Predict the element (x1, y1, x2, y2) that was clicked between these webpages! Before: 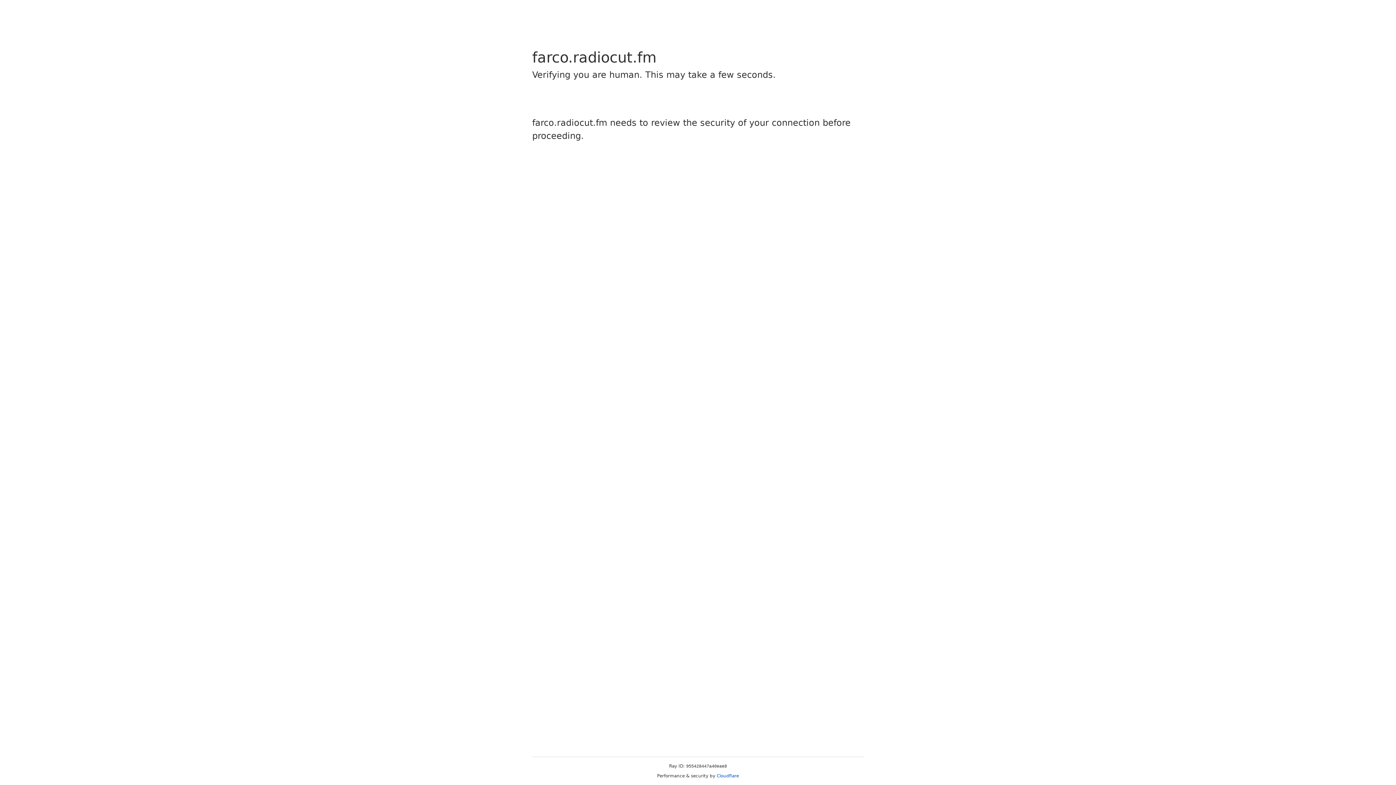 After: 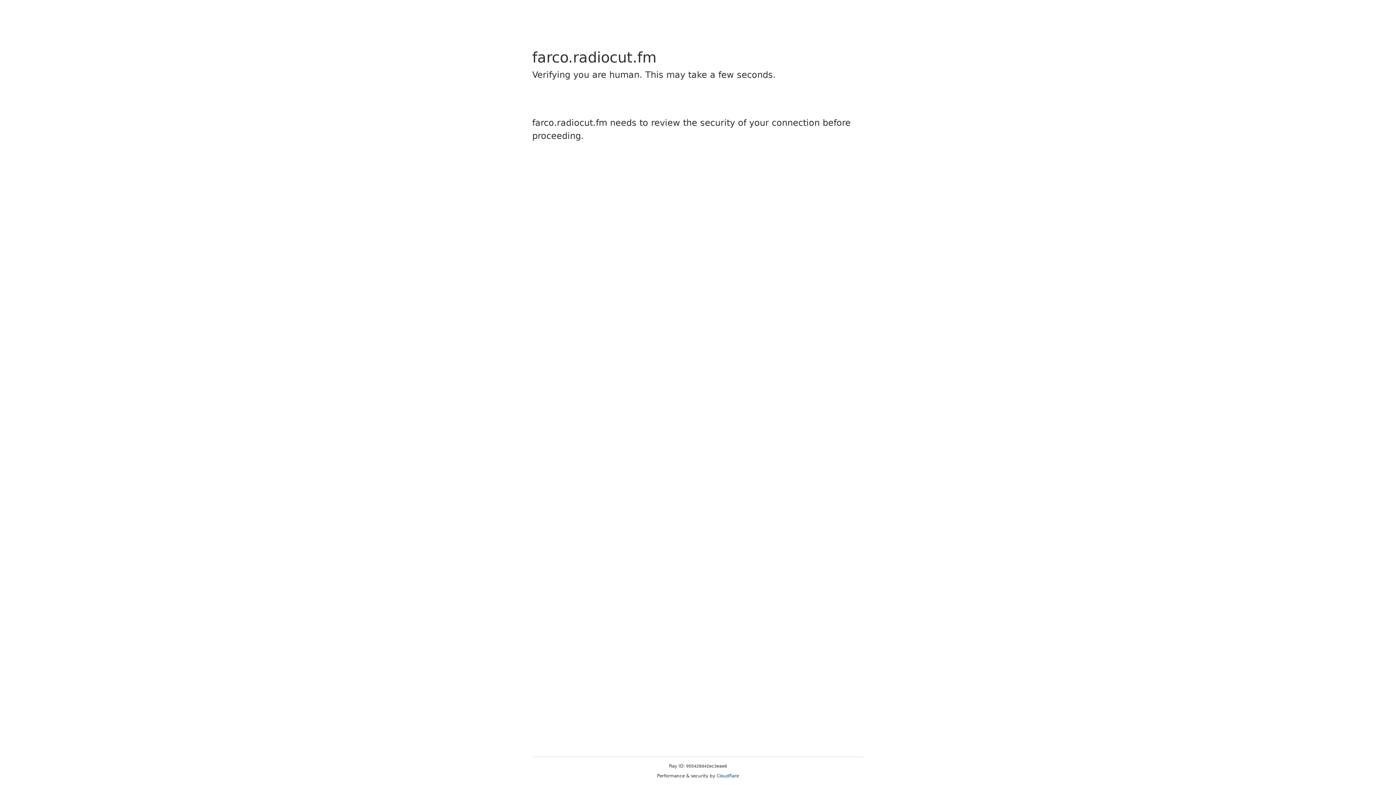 Action: label: Cloudflare bbox: (716, 773, 739, 778)